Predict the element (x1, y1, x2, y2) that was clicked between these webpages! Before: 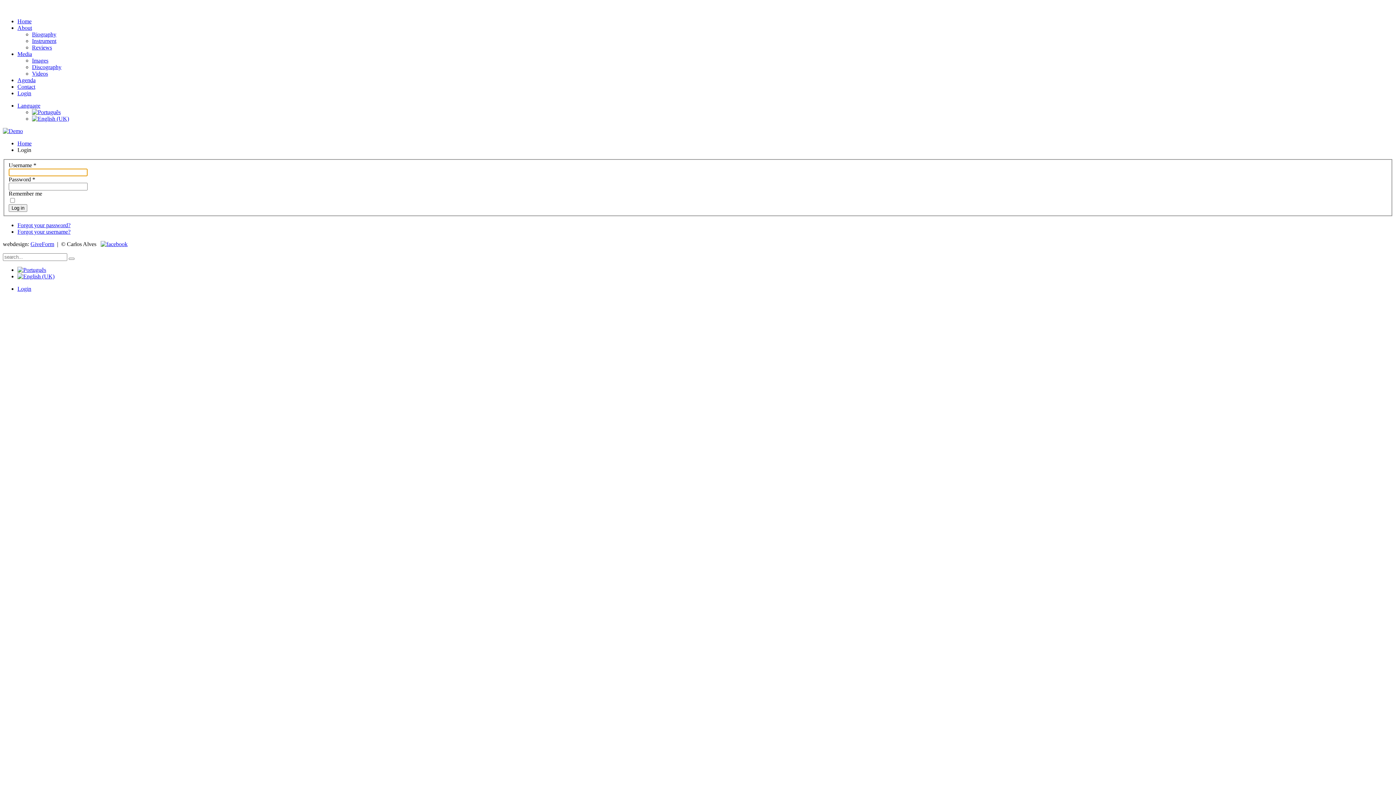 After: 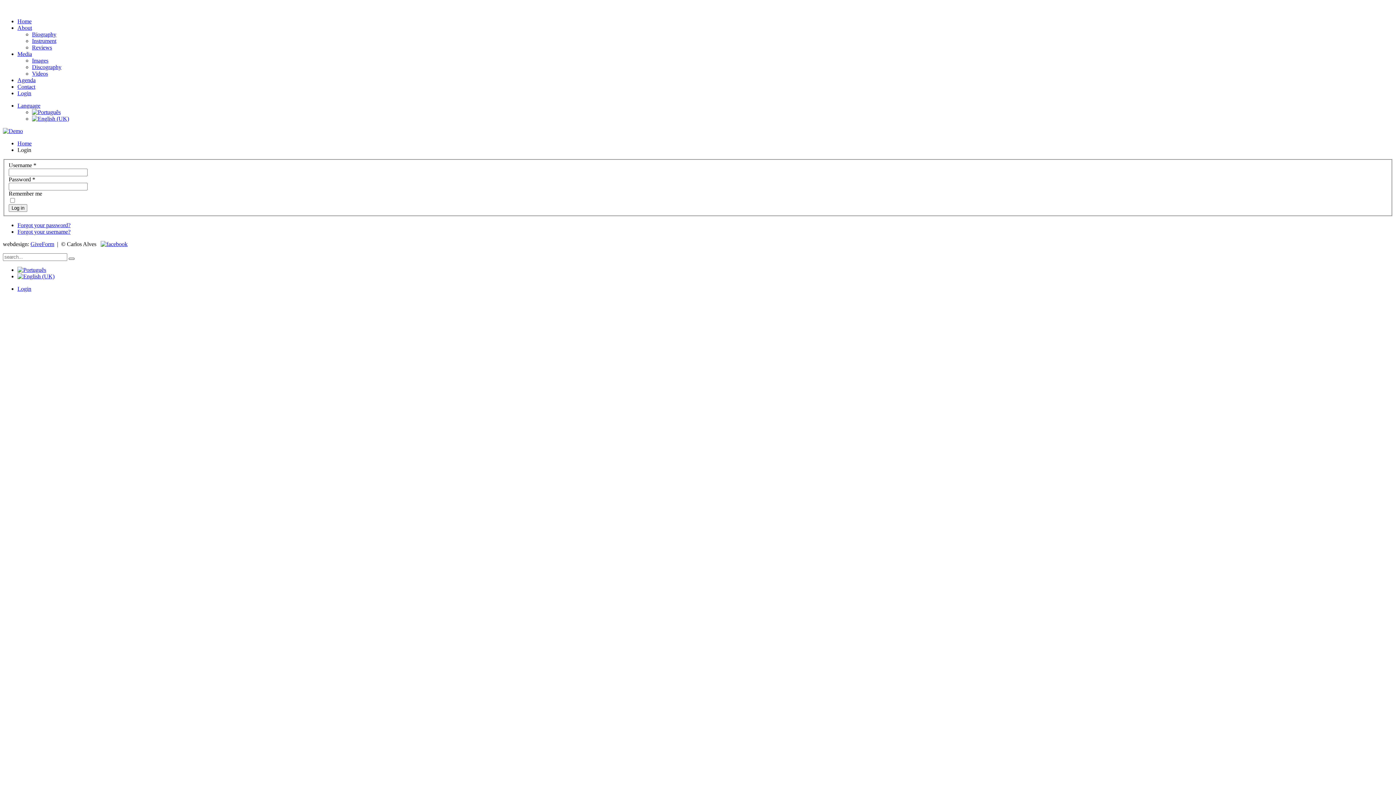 Action: bbox: (68, 257, 74, 259)